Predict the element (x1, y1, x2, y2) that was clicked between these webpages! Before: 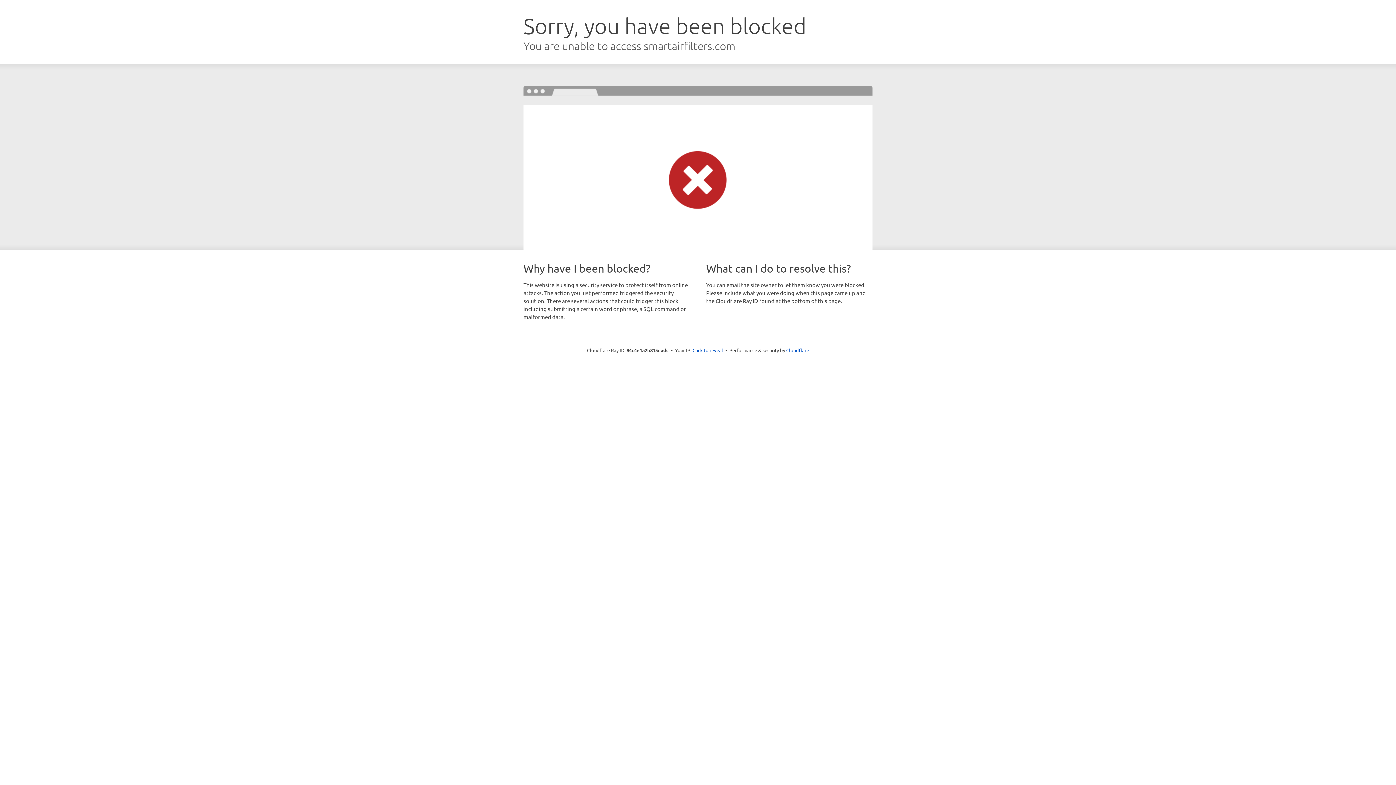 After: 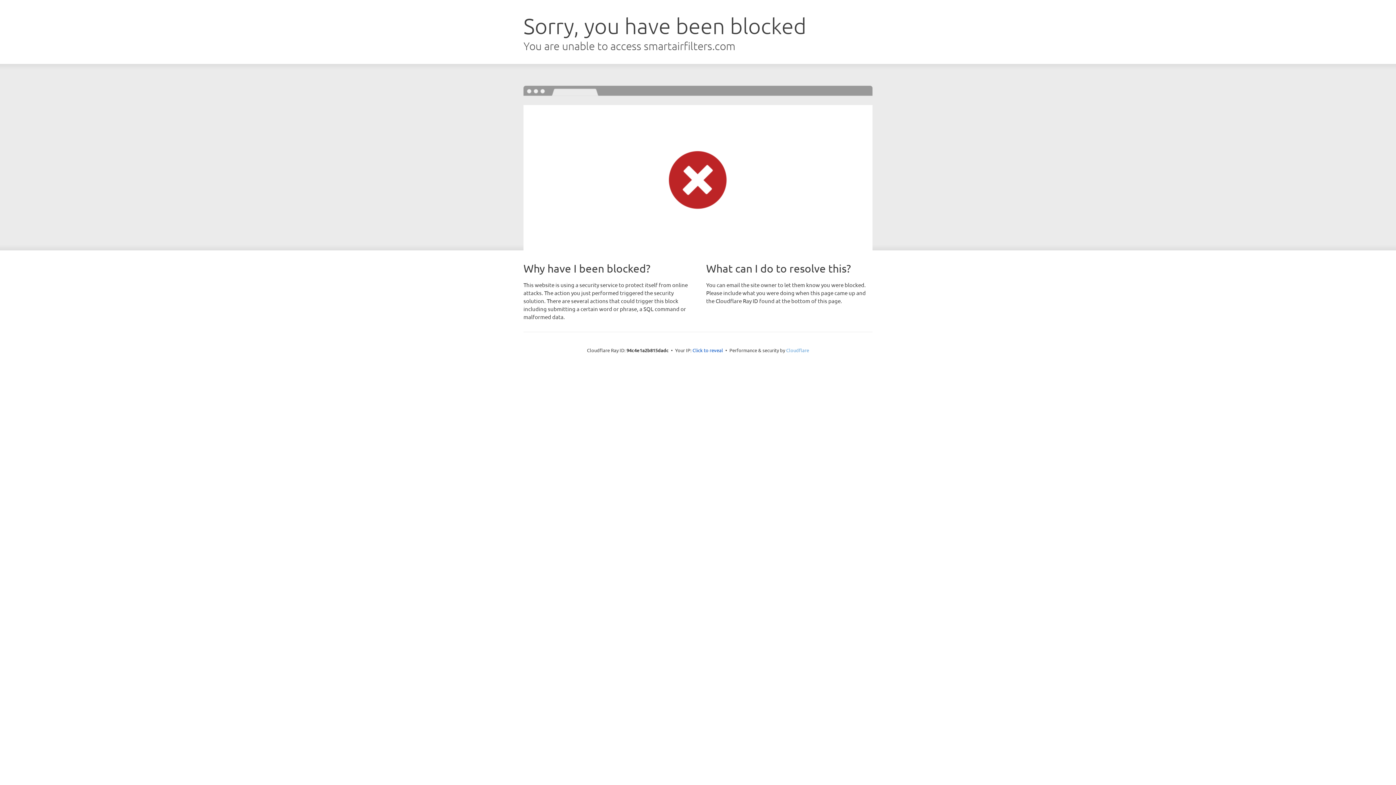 Action: label: Cloudflare bbox: (786, 347, 809, 353)